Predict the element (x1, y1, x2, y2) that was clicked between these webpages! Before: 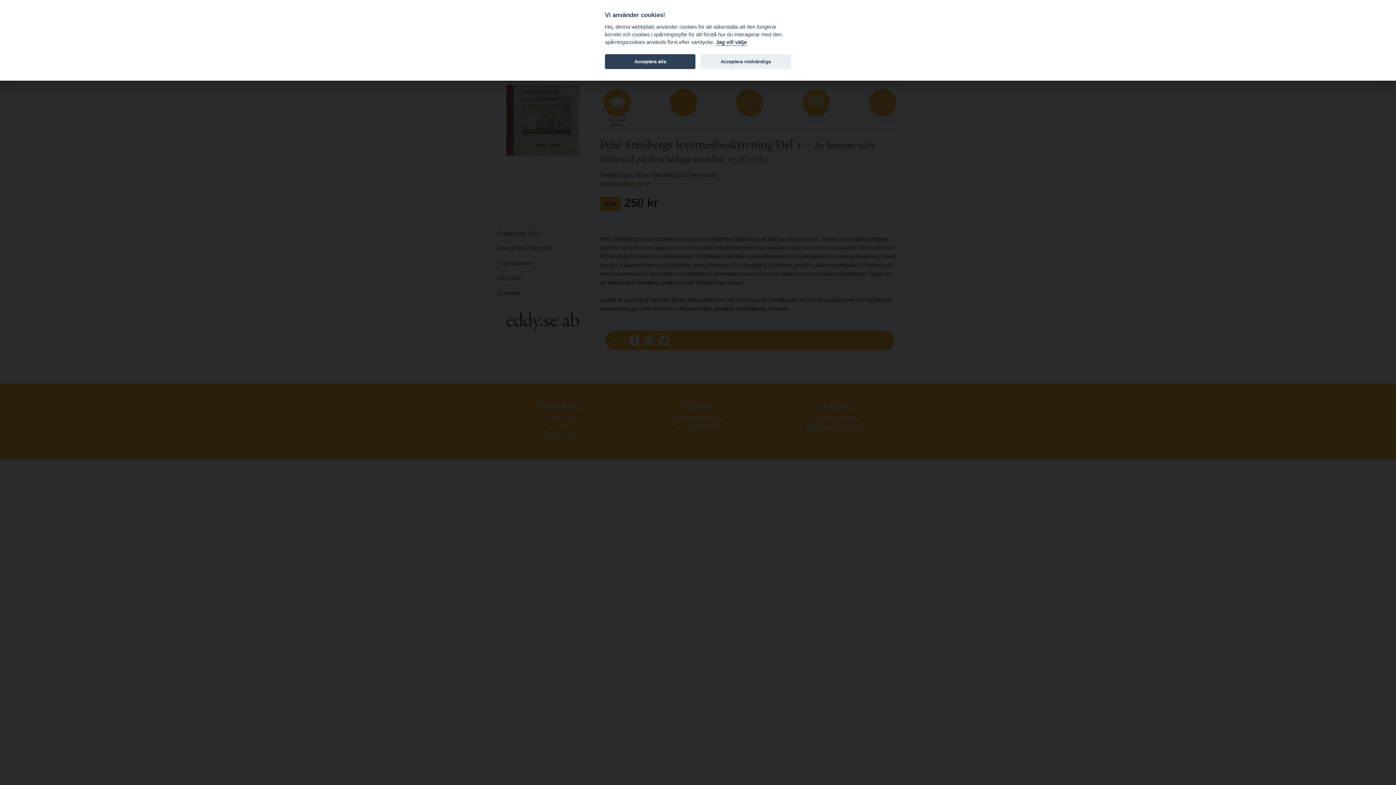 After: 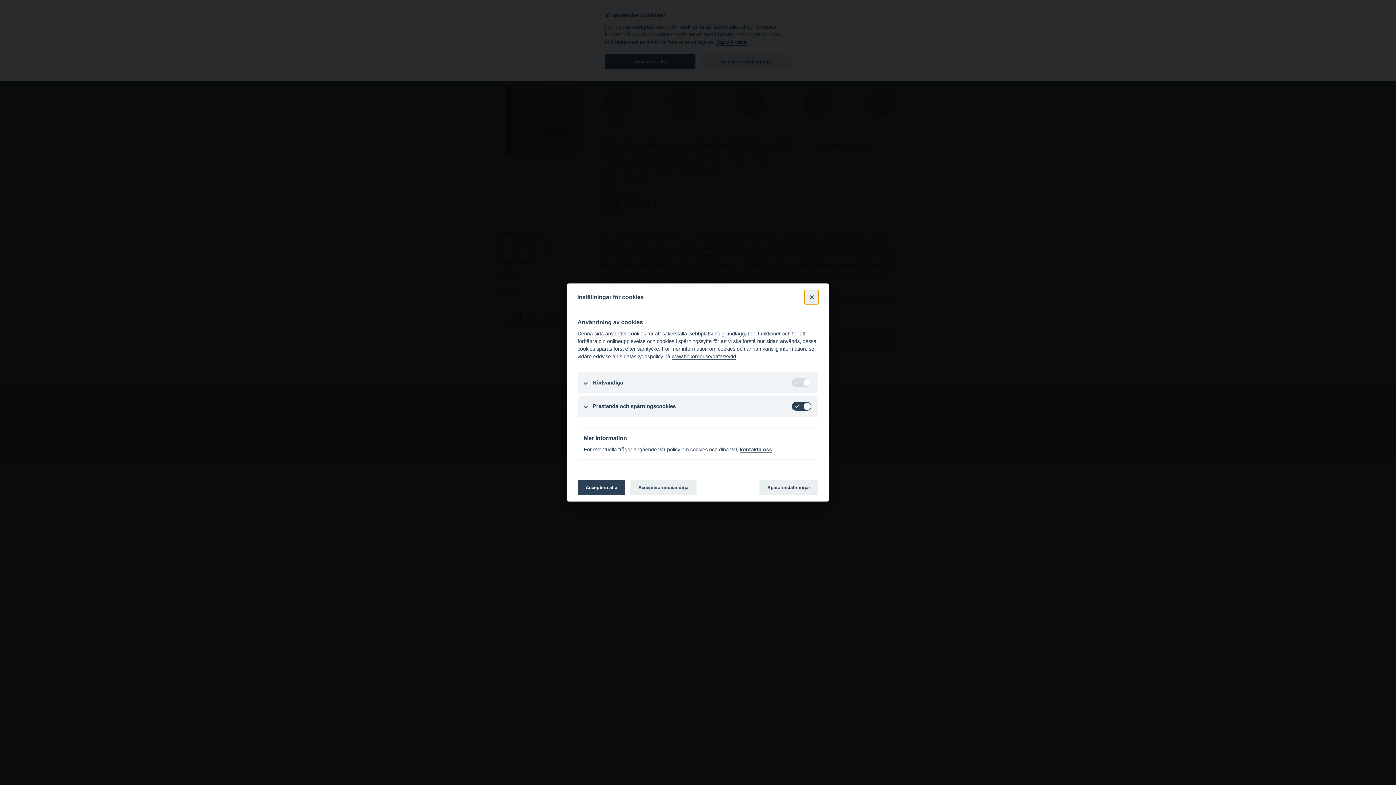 Action: bbox: (716, 39, 746, 45) label: Jag vill välja